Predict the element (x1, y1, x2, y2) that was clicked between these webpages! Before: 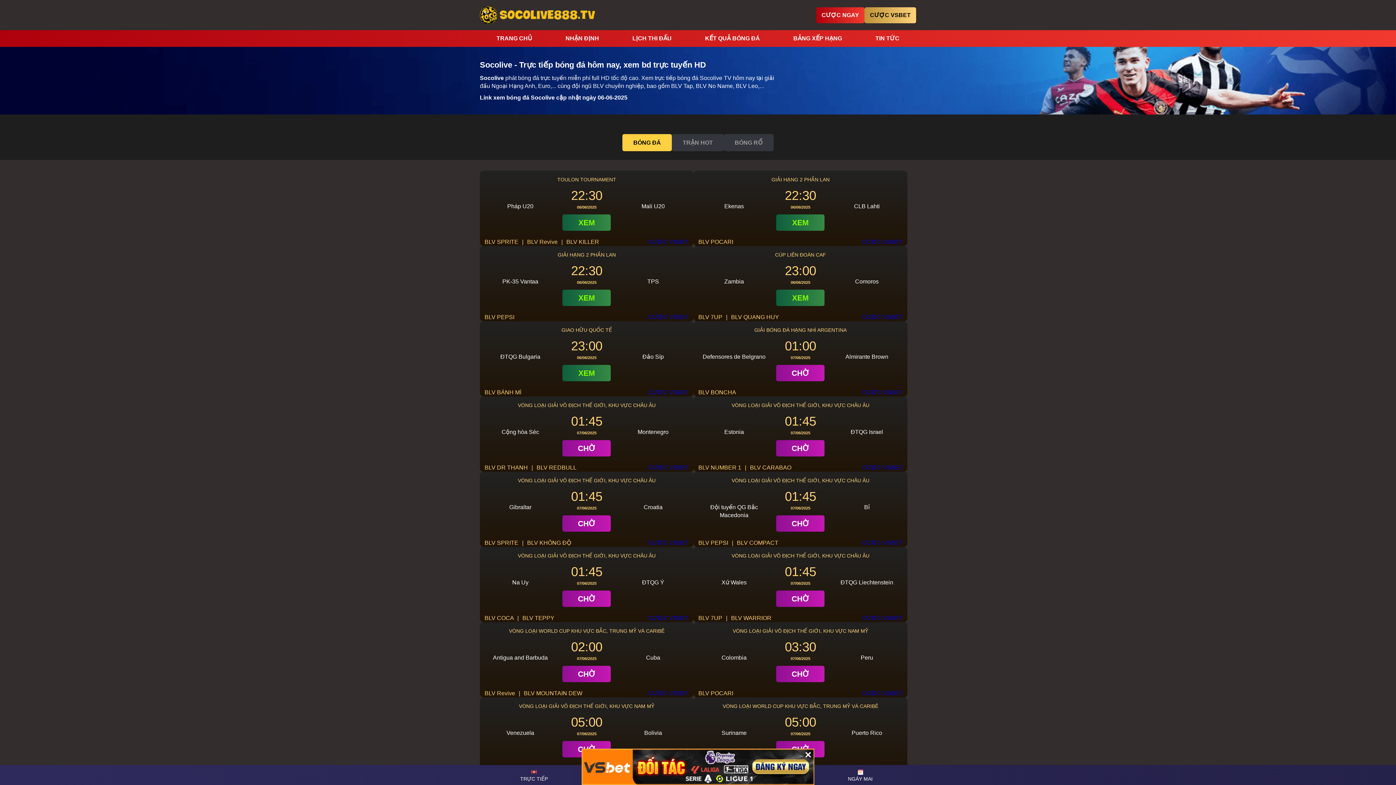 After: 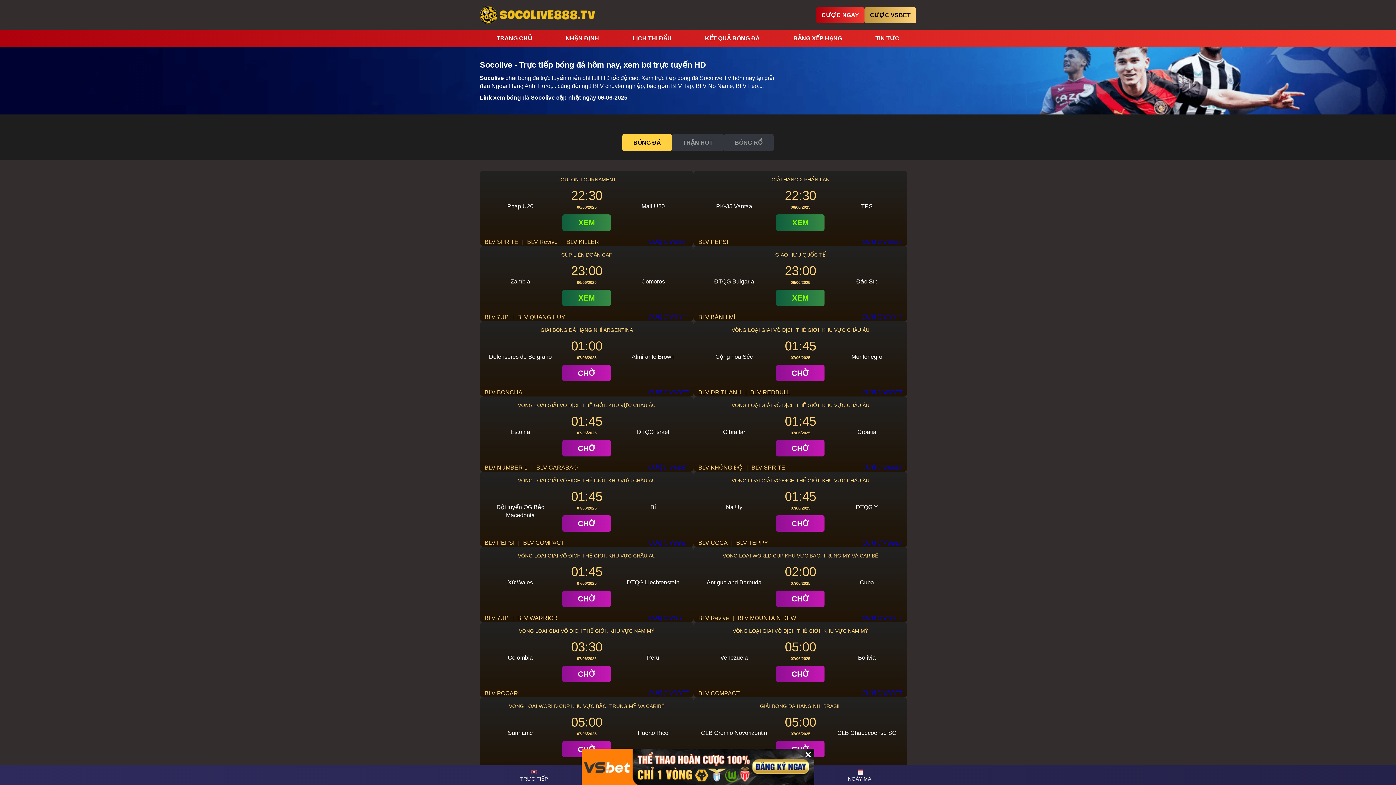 Action: label: TRANG CHỦ bbox: (496, 30, 532, 46)